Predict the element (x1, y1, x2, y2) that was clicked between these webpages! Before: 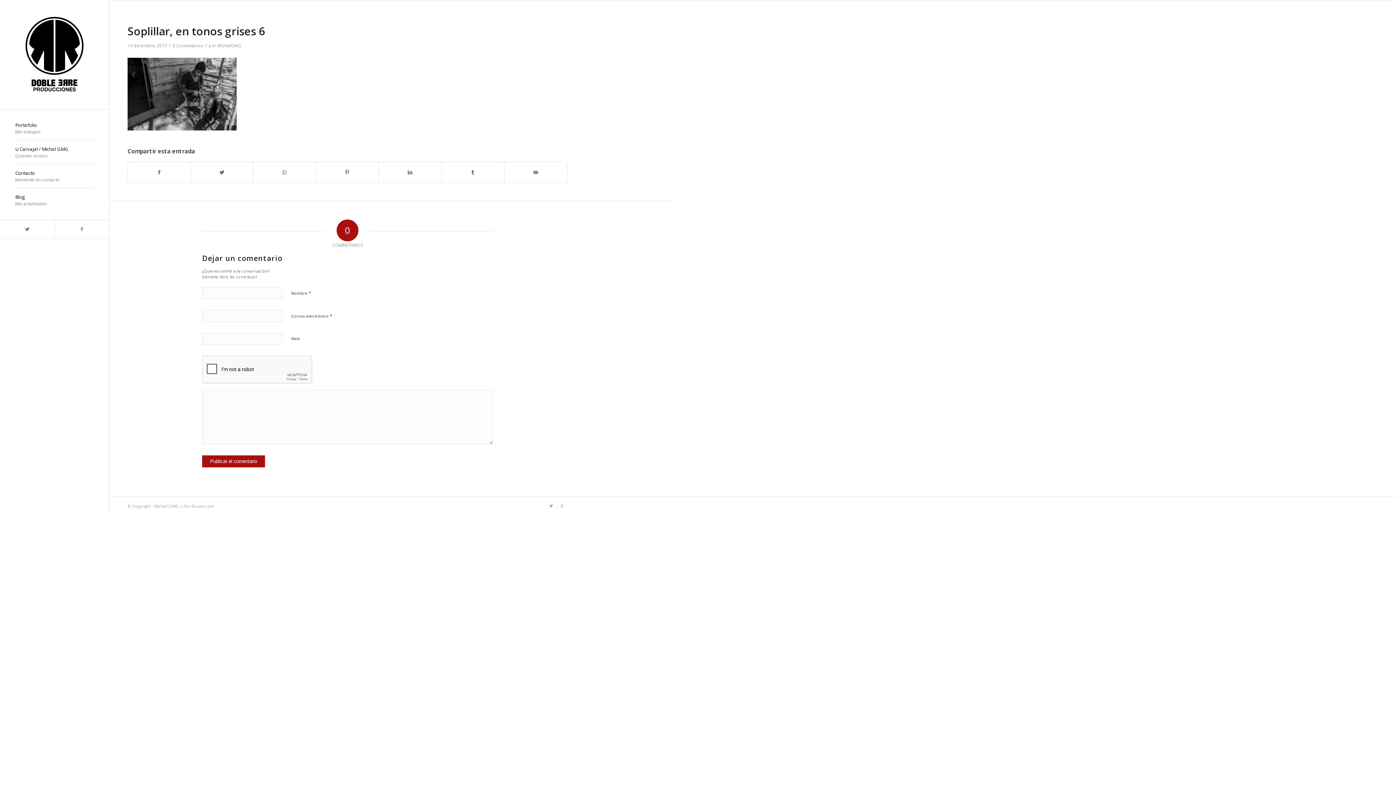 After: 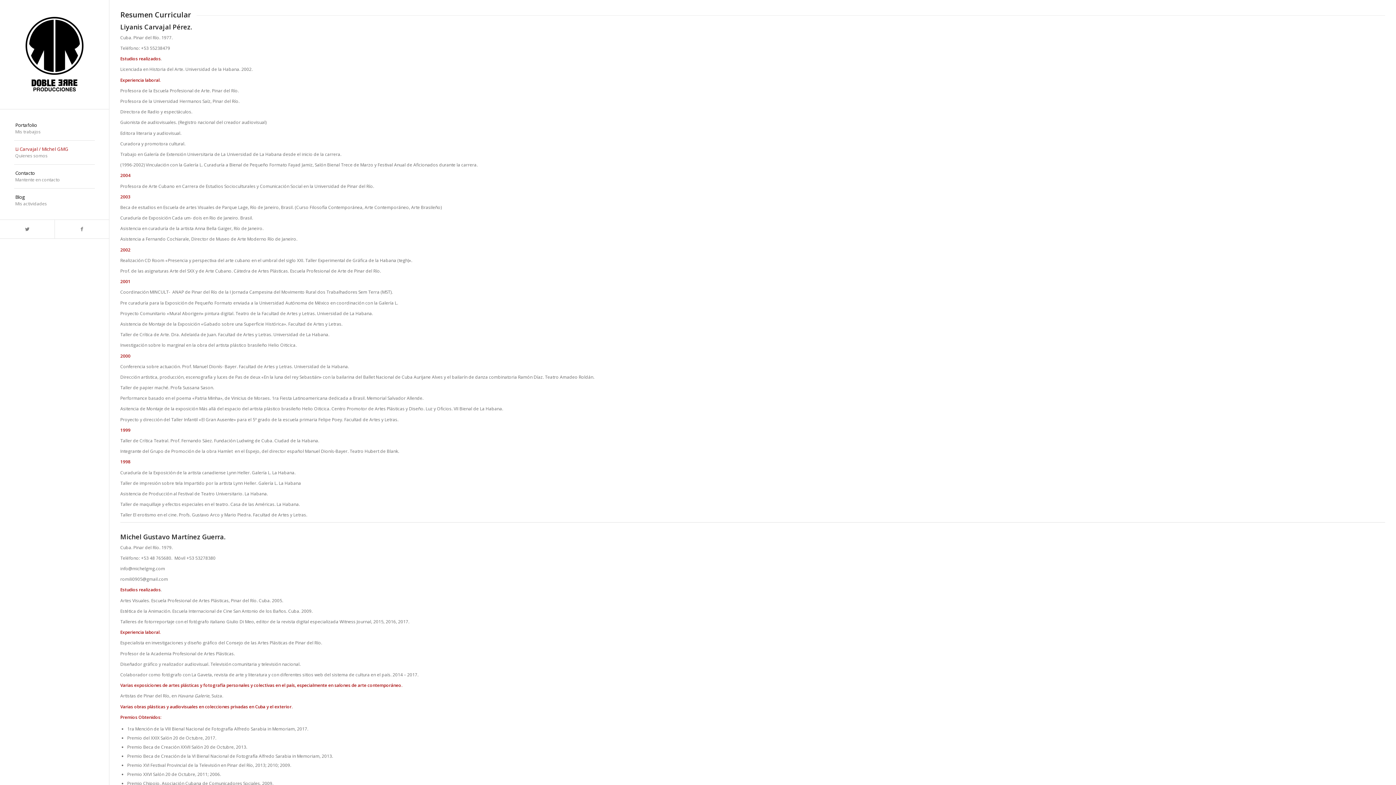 Action: label: Li Carvajal / Michel GMG
Quienes somos bbox: (14, 140, 94, 164)